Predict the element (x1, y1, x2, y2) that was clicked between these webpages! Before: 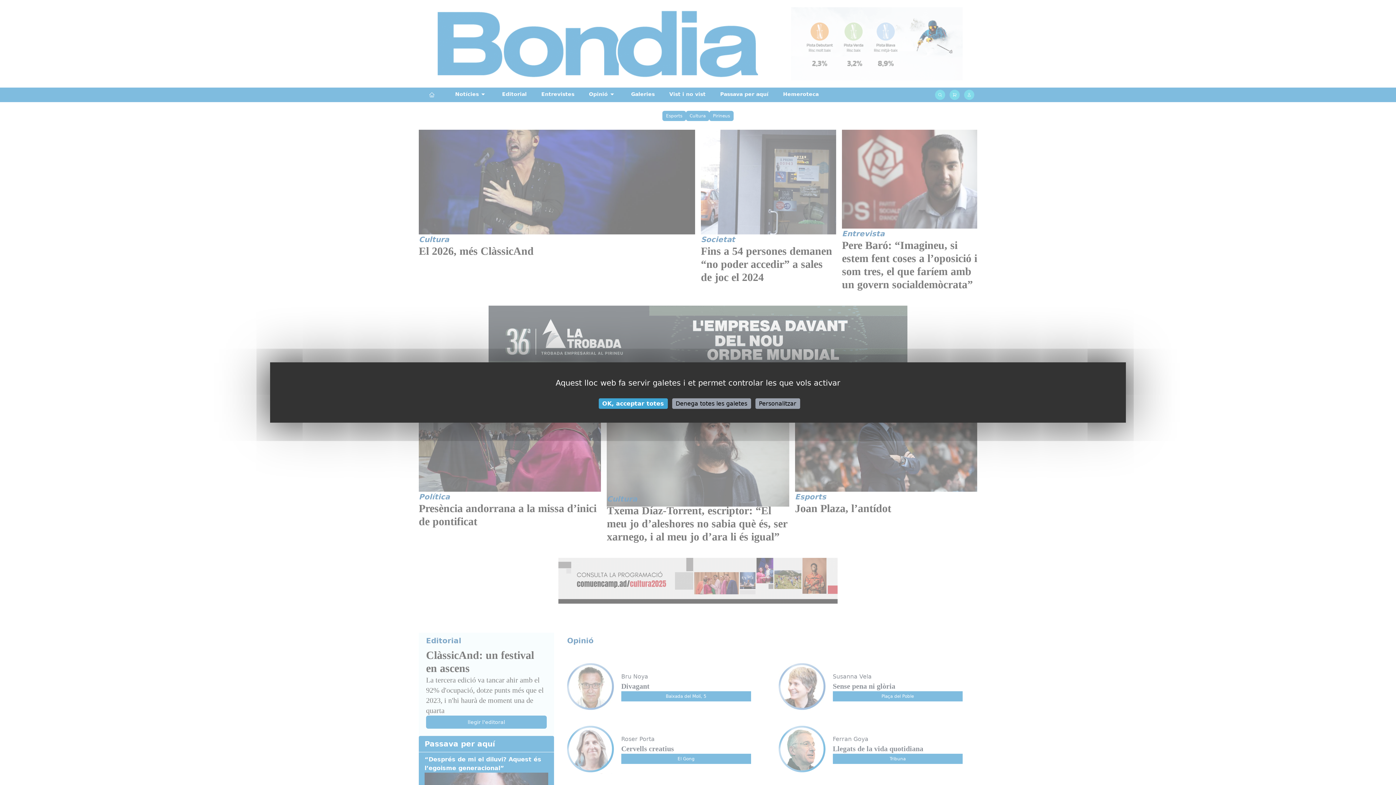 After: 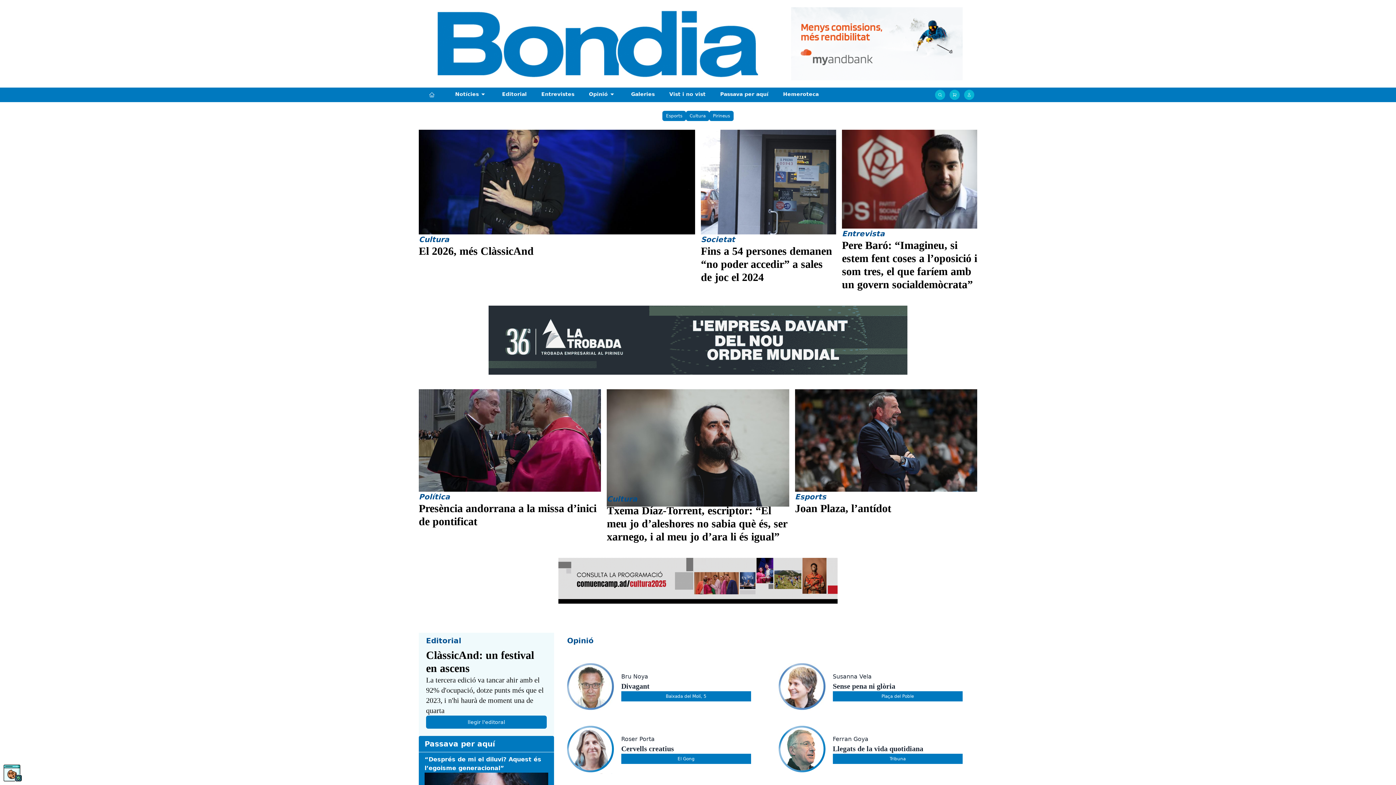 Action: bbox: (598, 398, 667, 409) label: Cookies : OK, acceptar totes